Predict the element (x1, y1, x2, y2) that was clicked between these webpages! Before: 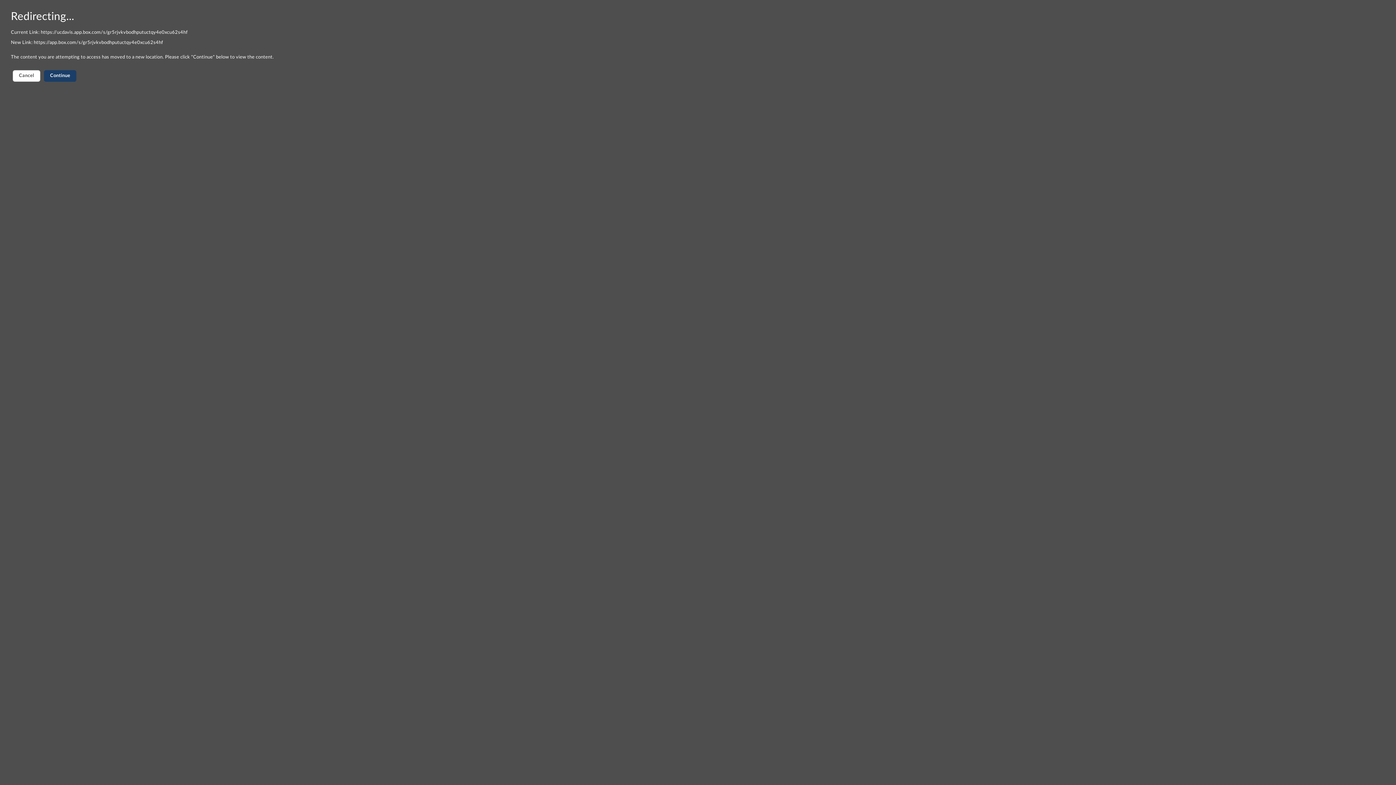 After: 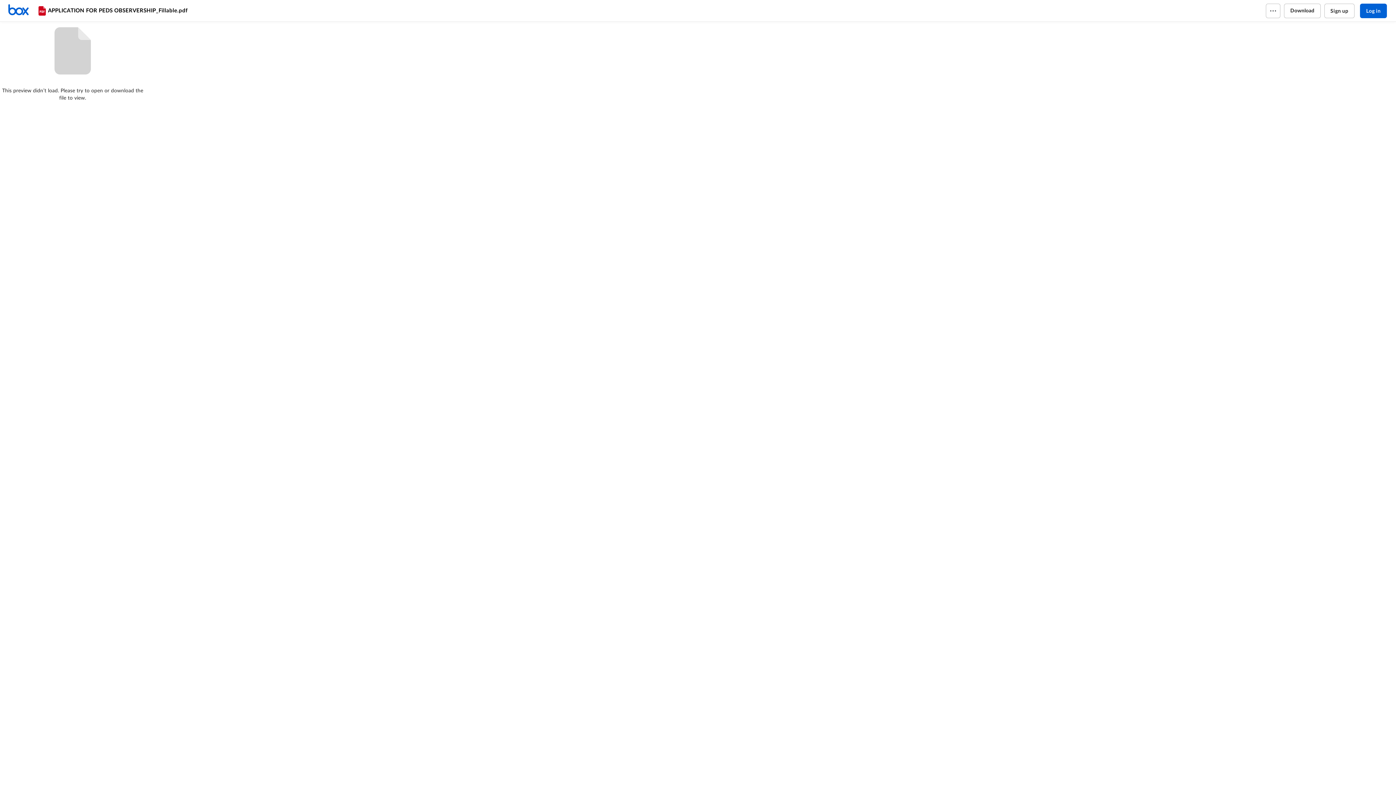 Action: bbox: (43, 70, 76, 81) label: Continue